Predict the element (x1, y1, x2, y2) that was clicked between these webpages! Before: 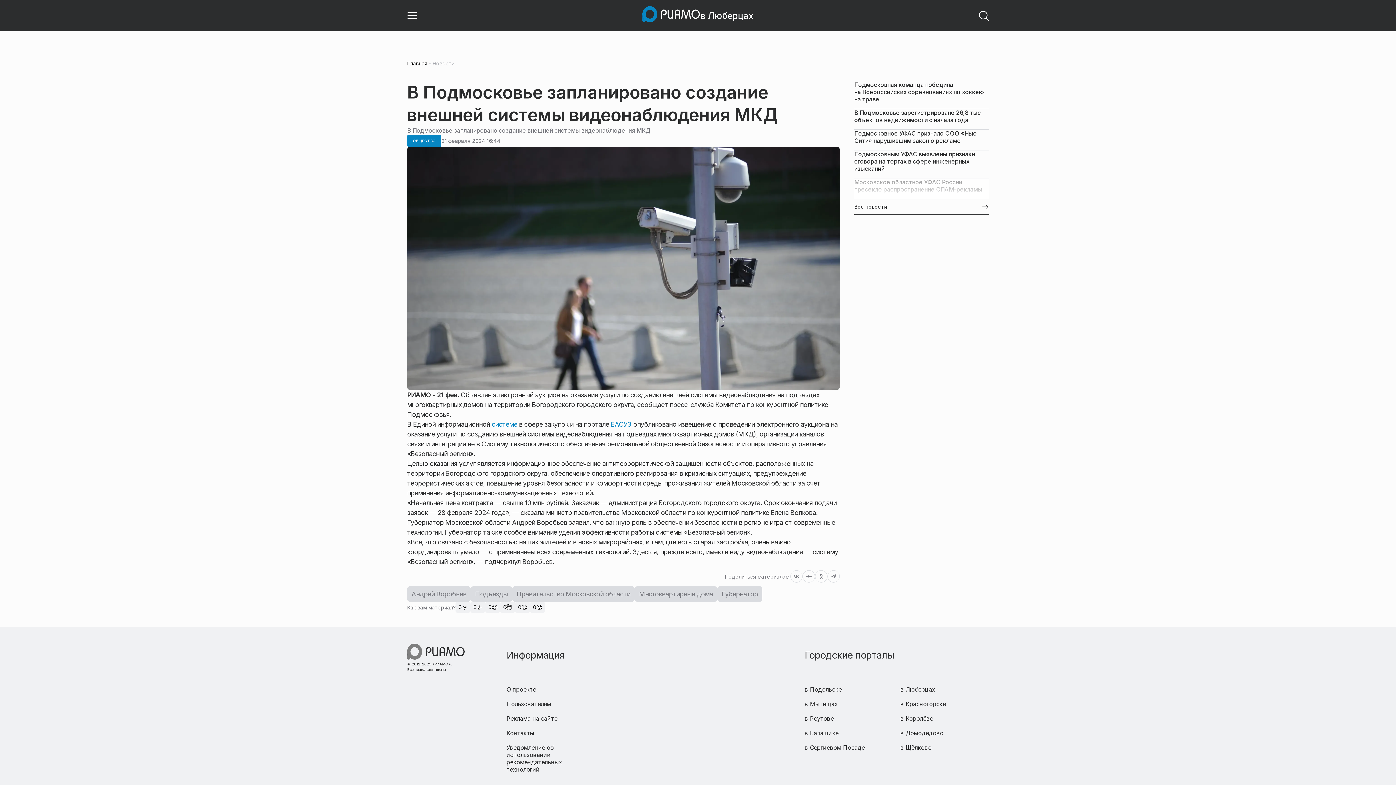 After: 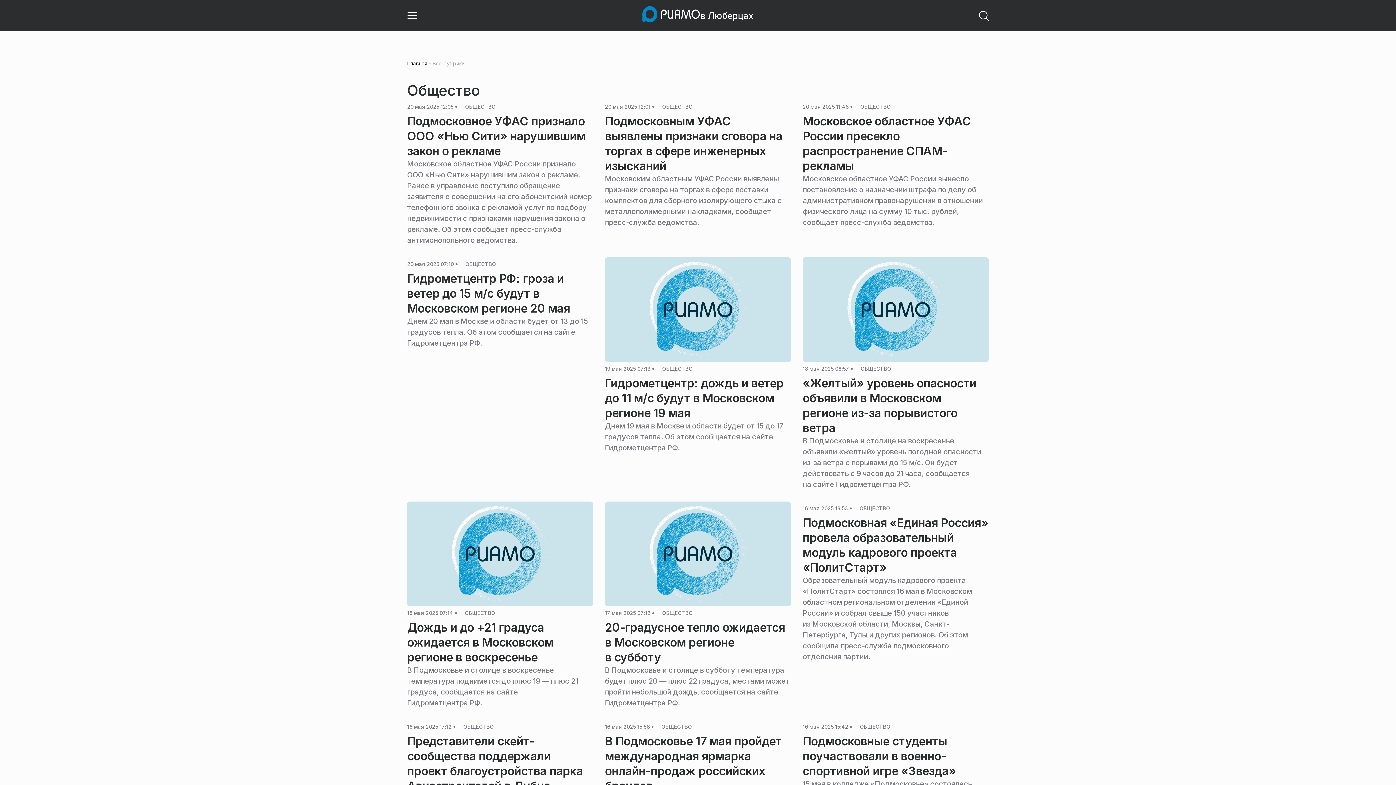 Action: label: ОБЩЕСТВО bbox: (407, 134, 441, 146)